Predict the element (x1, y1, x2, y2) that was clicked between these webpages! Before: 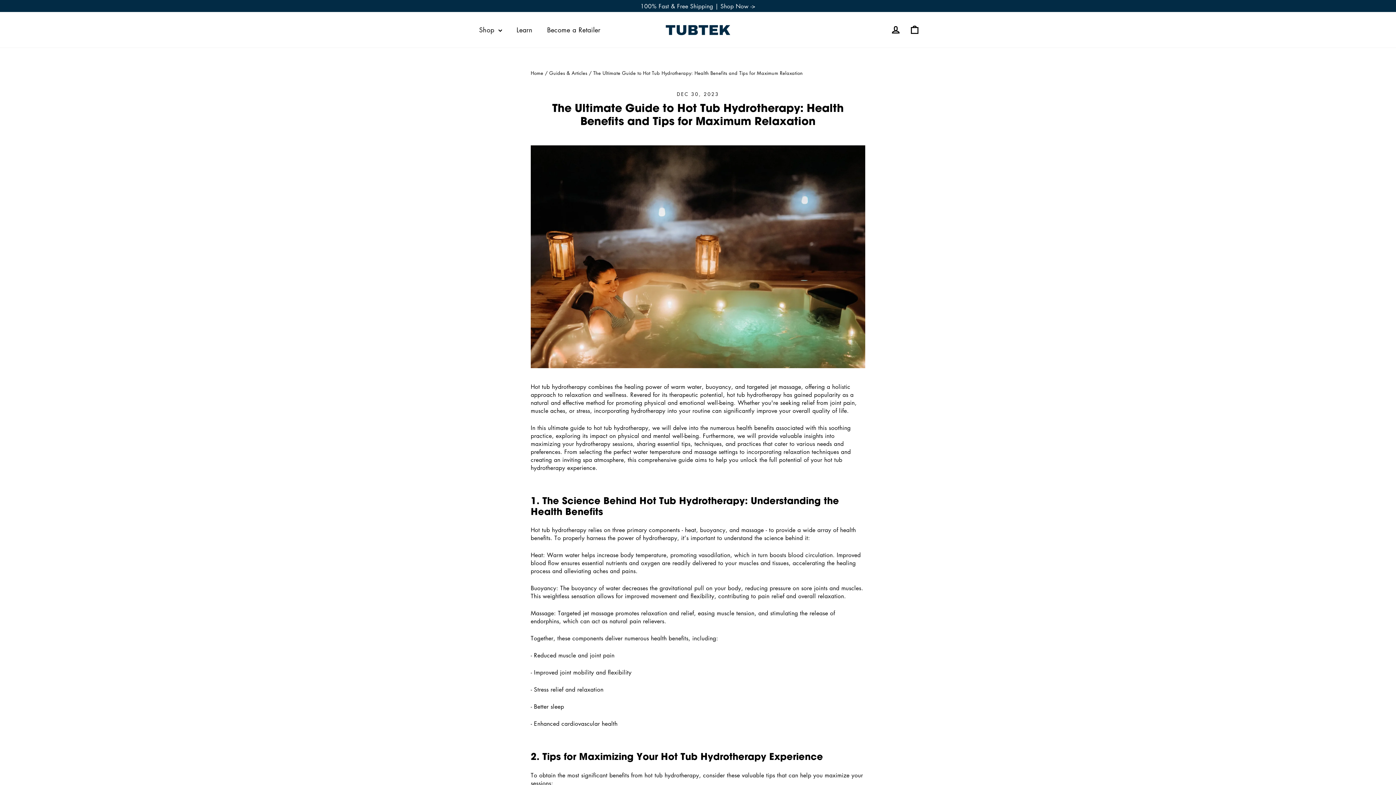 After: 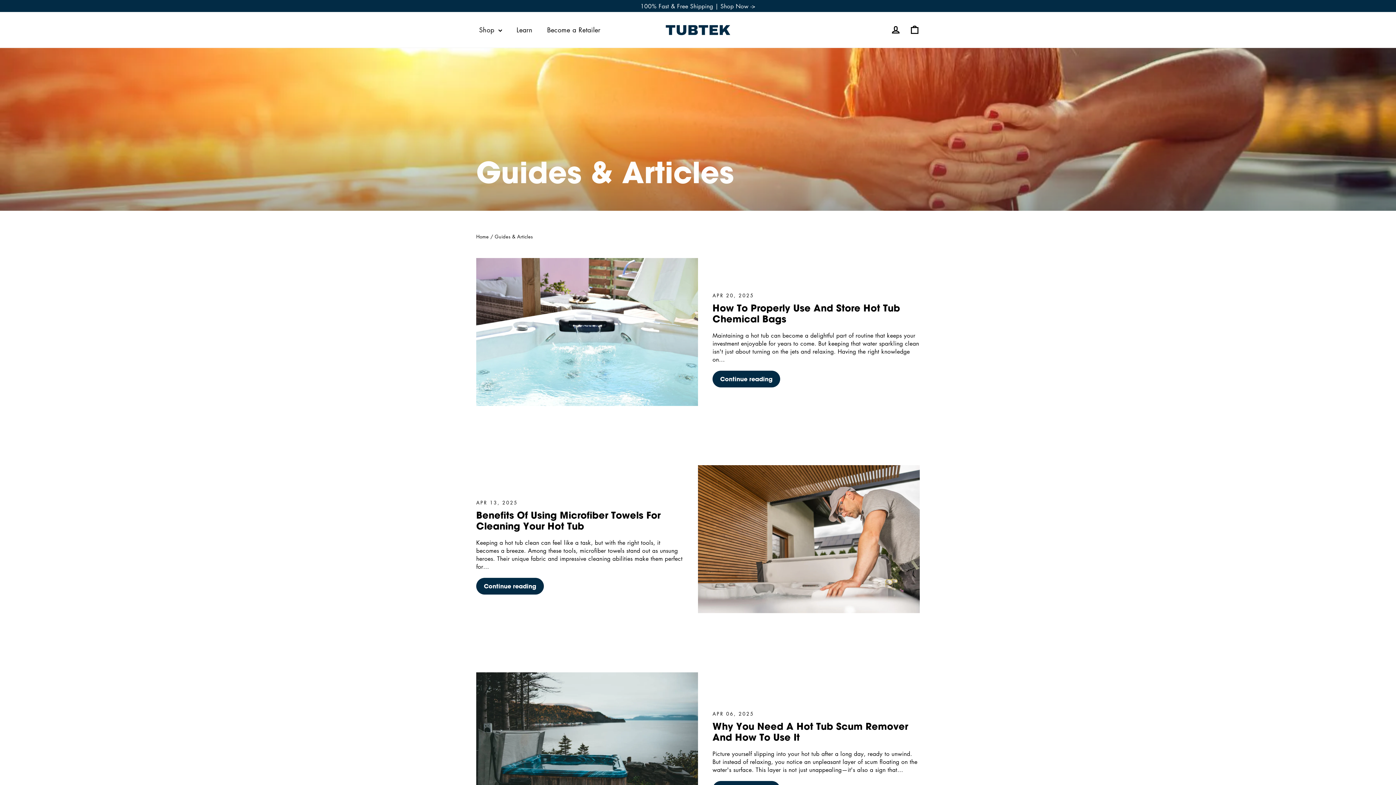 Action: label: Guides & Articles bbox: (549, 69, 587, 76)